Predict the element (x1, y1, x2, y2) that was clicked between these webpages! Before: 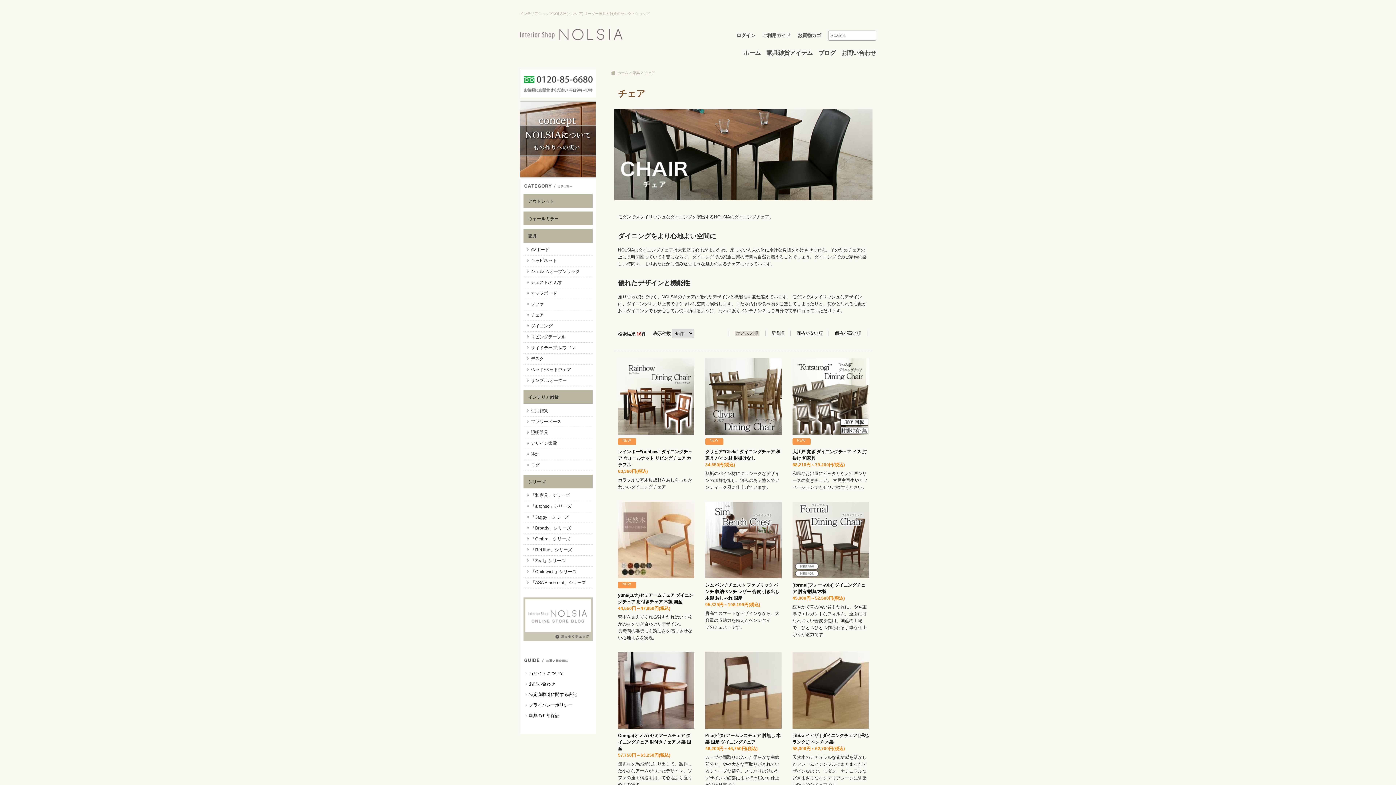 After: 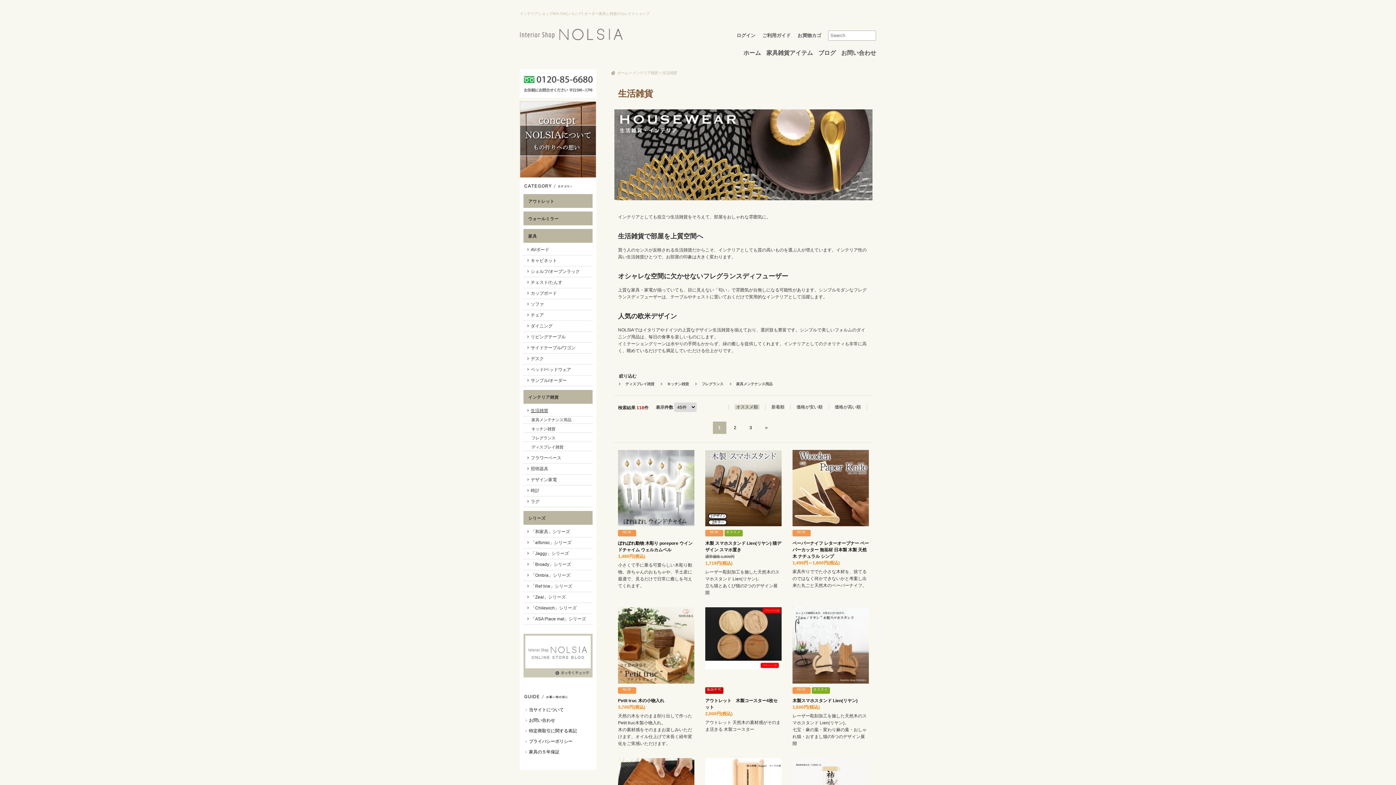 Action: bbox: (530, 407, 592, 414) label: 生活雑貨